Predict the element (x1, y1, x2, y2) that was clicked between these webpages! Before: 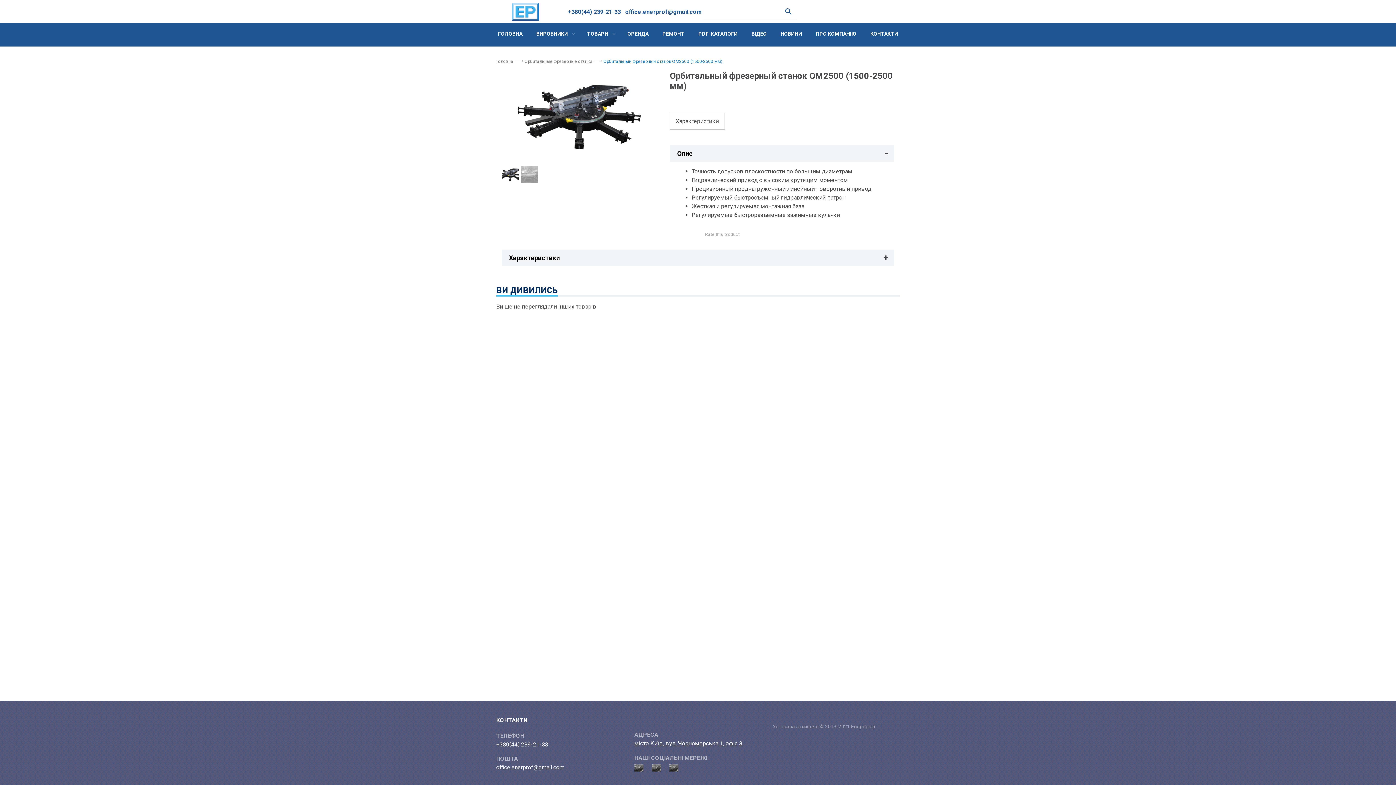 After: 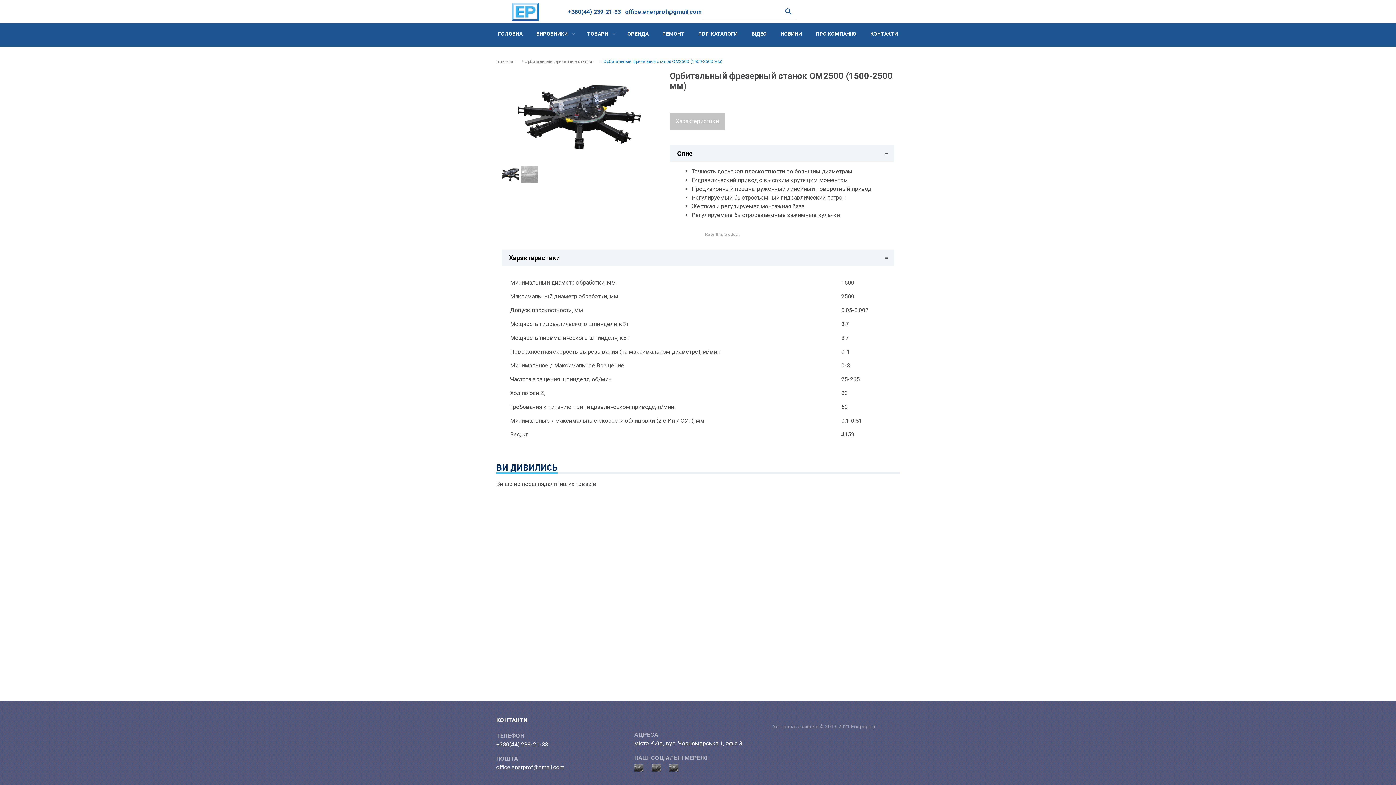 Action: bbox: (670, 113, 724, 129) label: Характеристики